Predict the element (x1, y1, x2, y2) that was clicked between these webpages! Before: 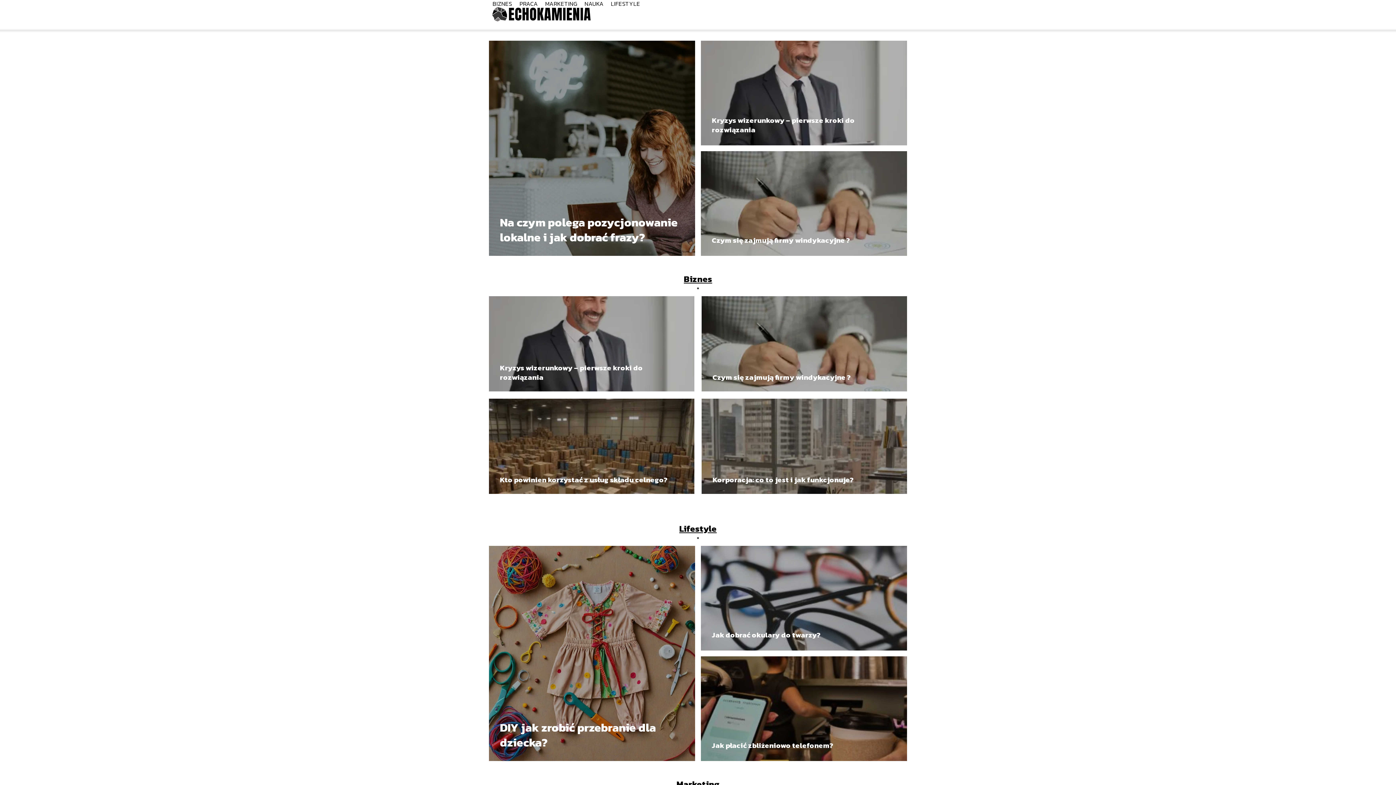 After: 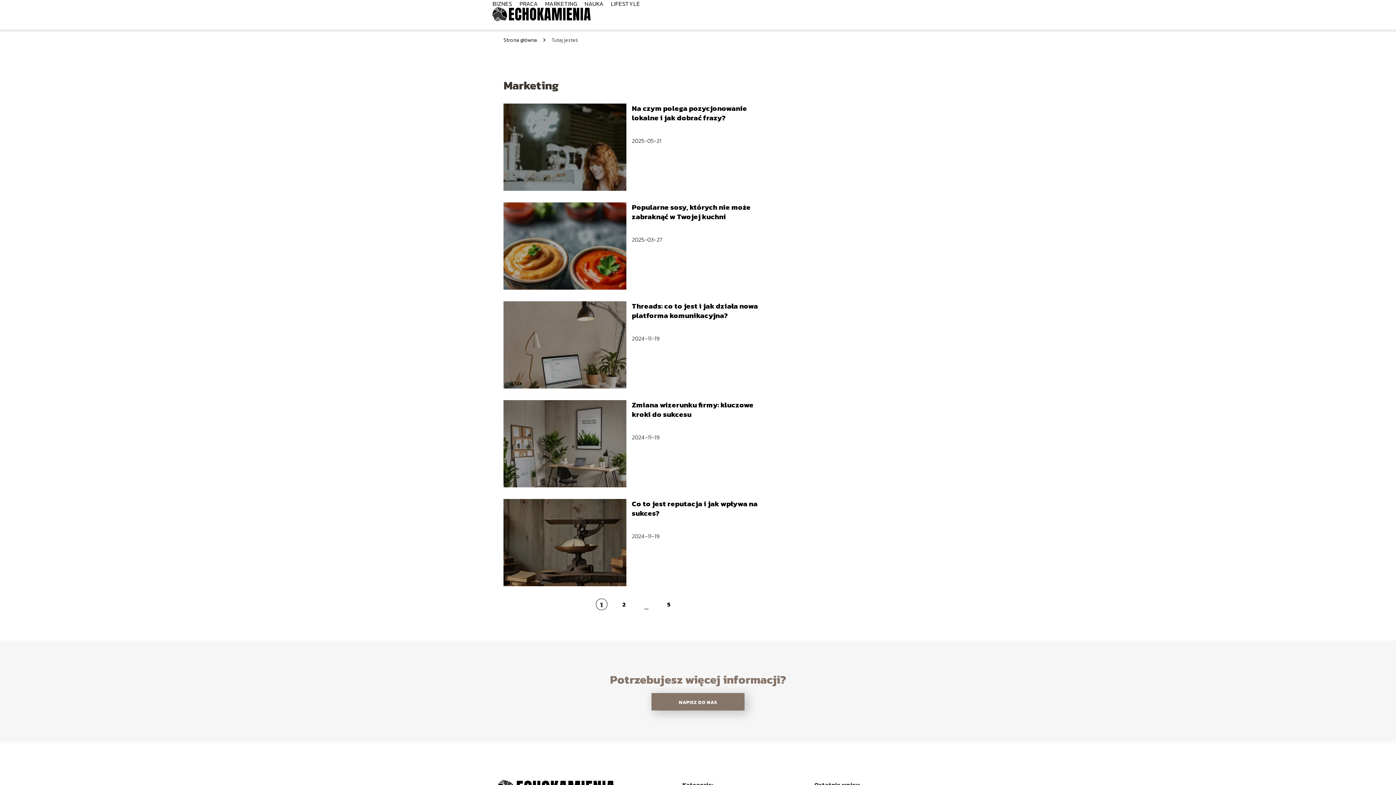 Action: bbox: (676, 778, 719, 790) label: Marketing